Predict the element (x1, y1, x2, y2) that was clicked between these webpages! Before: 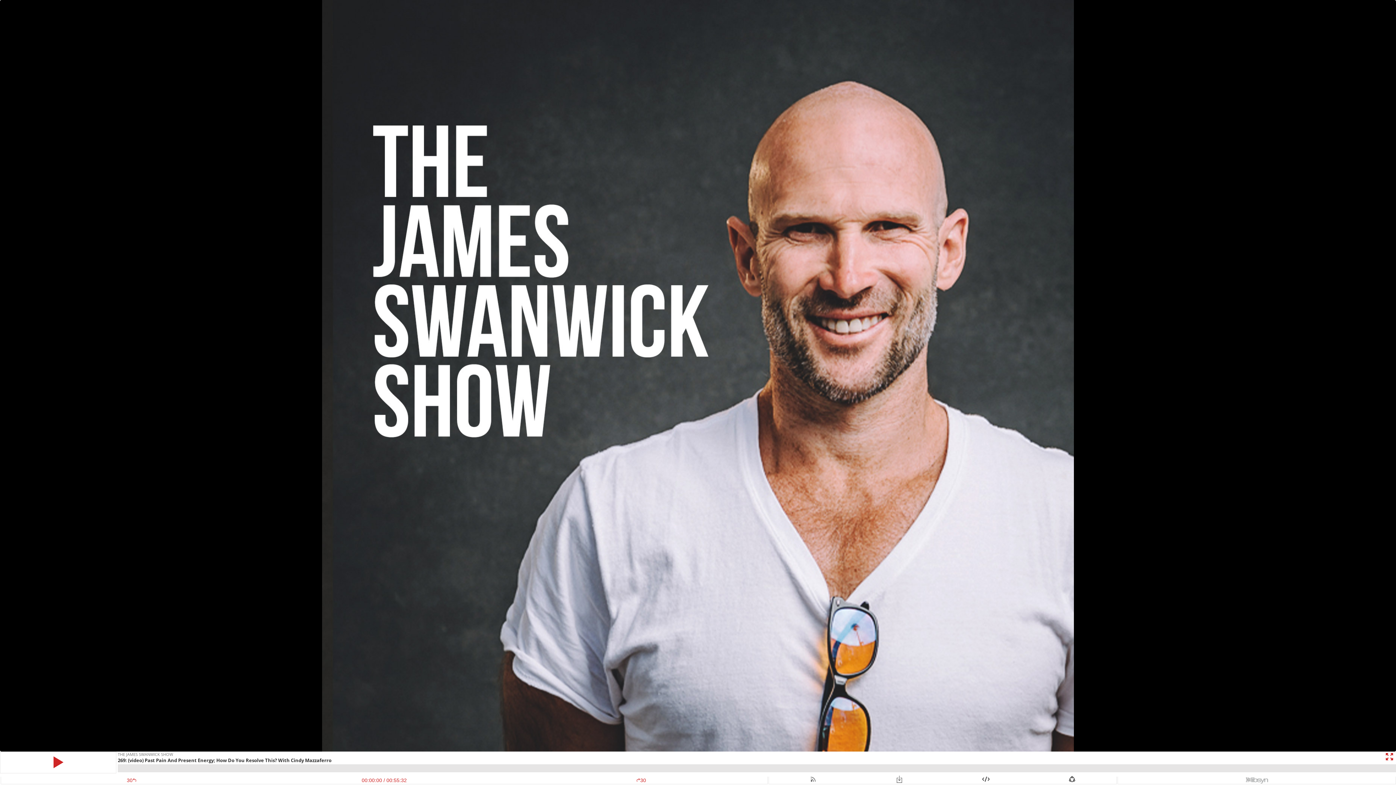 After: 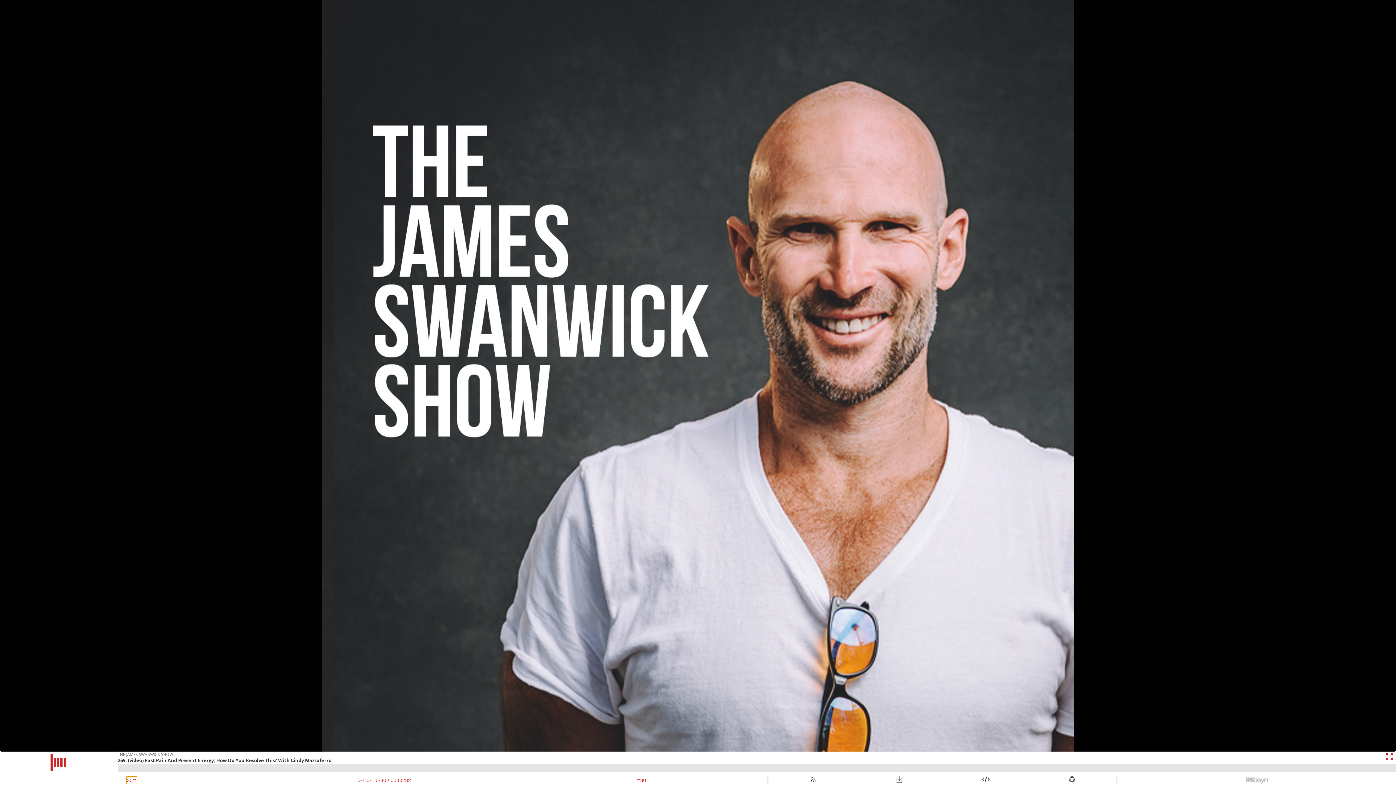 Action: bbox: (2, 777, 256, 784) label: Rewind 30 Seconds